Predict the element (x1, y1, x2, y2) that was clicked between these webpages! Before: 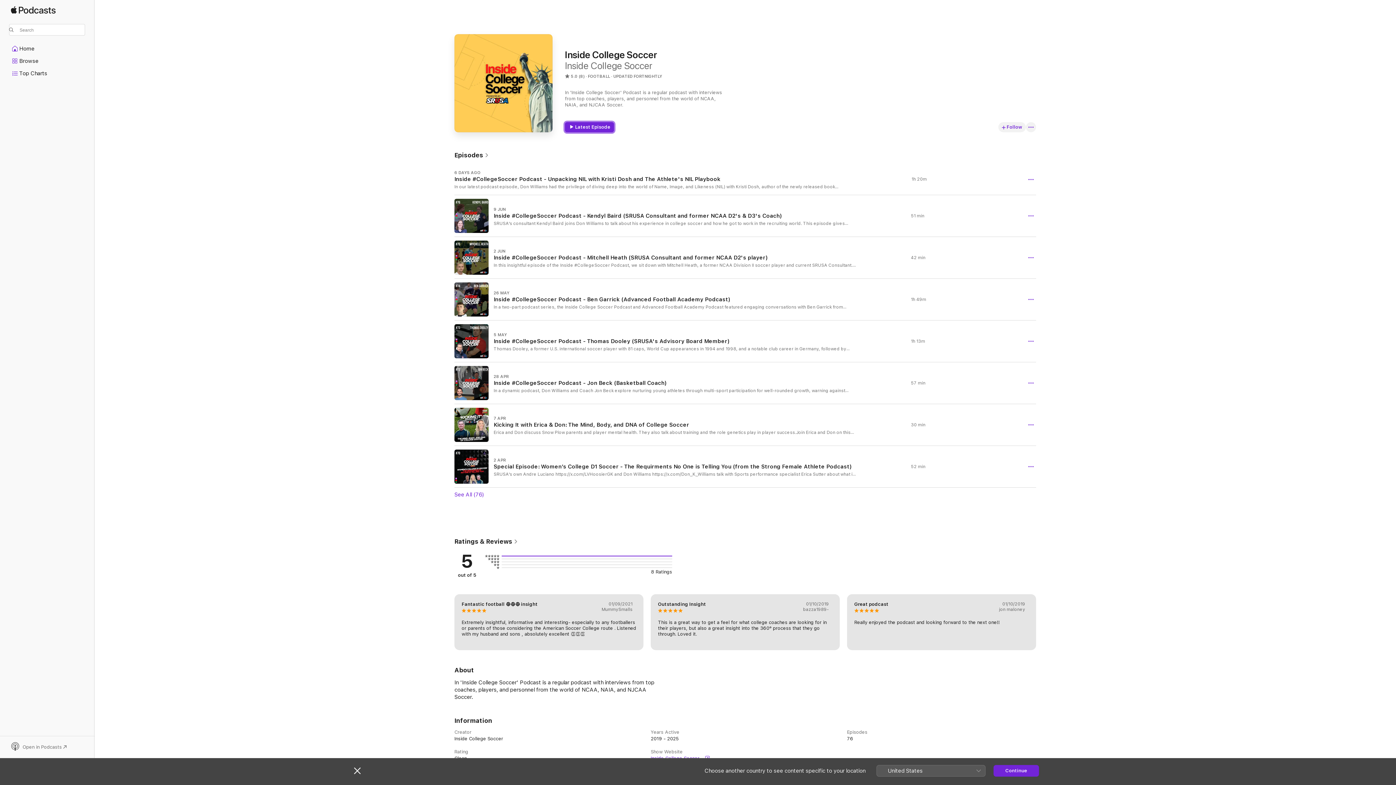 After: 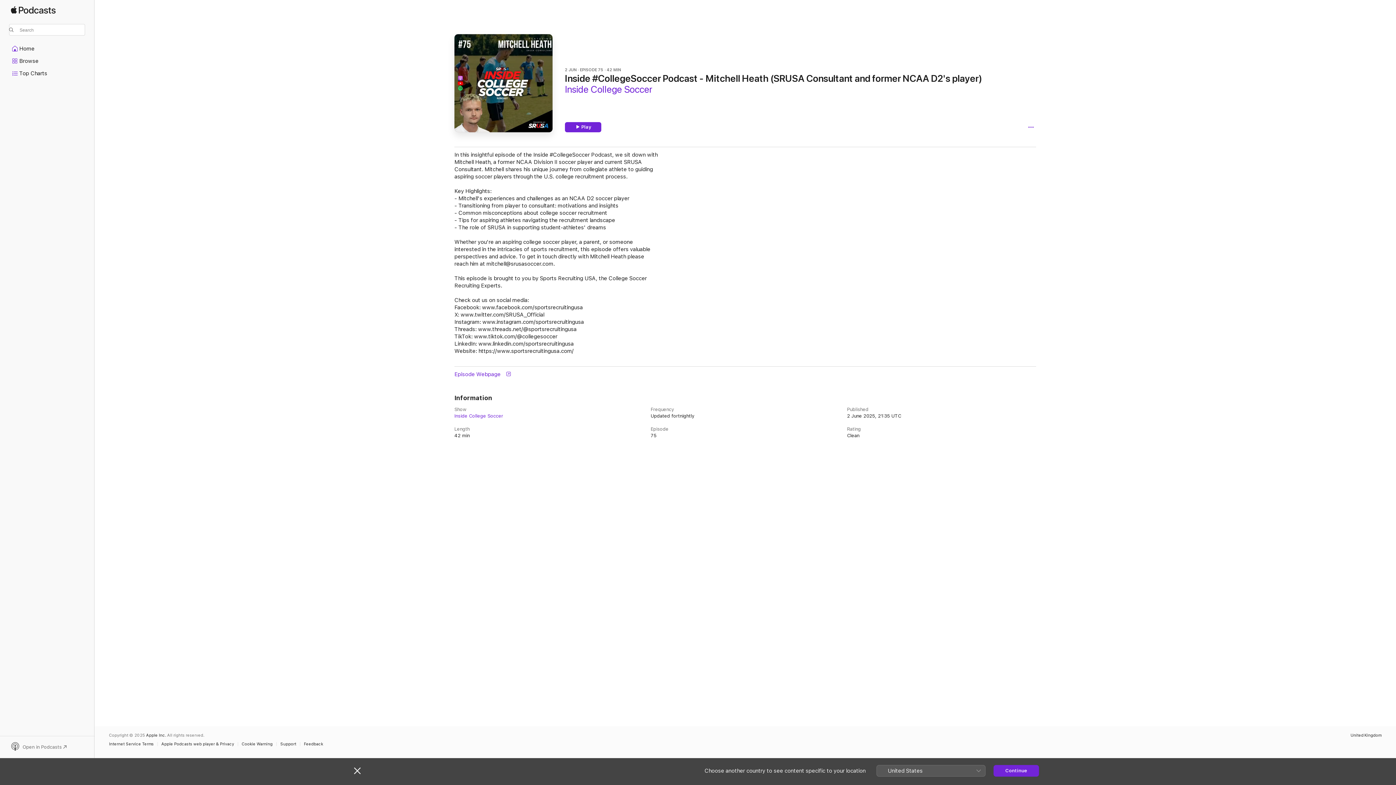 Action: label: 2 JUN

Inside #CollegeSoccer Podcast - Mitchell Heath (SRUSA Consultant and former NCAA D2's player)

In this insightful episode of the Inside #CollegeSoccer Podcast, we sit down with Mitchell Heath, a former NCAA Division II soccer player and current SRUSA Consultant. Mitchell shares his unique journey from collegiate athlete to guiding aspiring soccer players through the U.S. college recruitment process. Key Highlights: - Mitchell's experiences and challenges as an NCAA D2 soccer player - Transitioning from player to consultant: motivations and insights - Common misconceptions about college soccer recruitment - Tips for aspiring athletes navigating the recruitment landscape - The role of SRUSA in supporting student-athletes' dreams Whether you're an aspiring college soccer player, a parent, or someone interested in the intricacies of sports recruitment, this episode offers valuable perspectives and advice. To get in touch directly with Mitchell Heath please reach him at mitchell@srusasoccer.com. This episode is brought to you by Sports Recruiting USA, the College Soccer Recruiting Experts. Check out us on social media: Facebook: www.facebook.com/sportsrecruitingusa X: www.twitter.com/SRUSA_Official Instagram: www.instagram.com/sportsrecruitingusa Threads: www.threads.net/@sportsrecruitingusa TikTok: www.tiktok.com/@collegesoccer LinkedIn: www.linkedin.com/sportsrecruitingusa Website: https://www.sportsrecruitingusa.com/

42 min bbox: (454, 237, 1036, 278)